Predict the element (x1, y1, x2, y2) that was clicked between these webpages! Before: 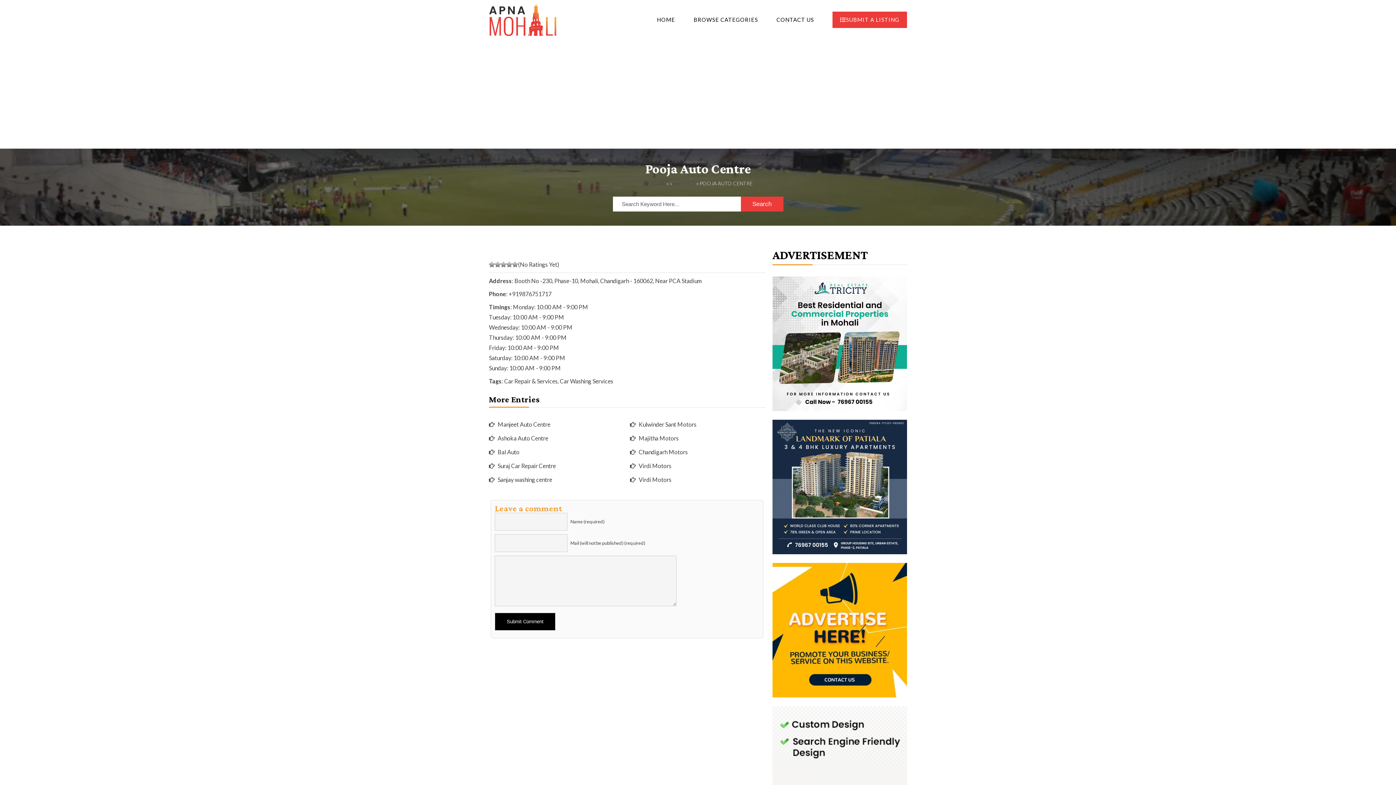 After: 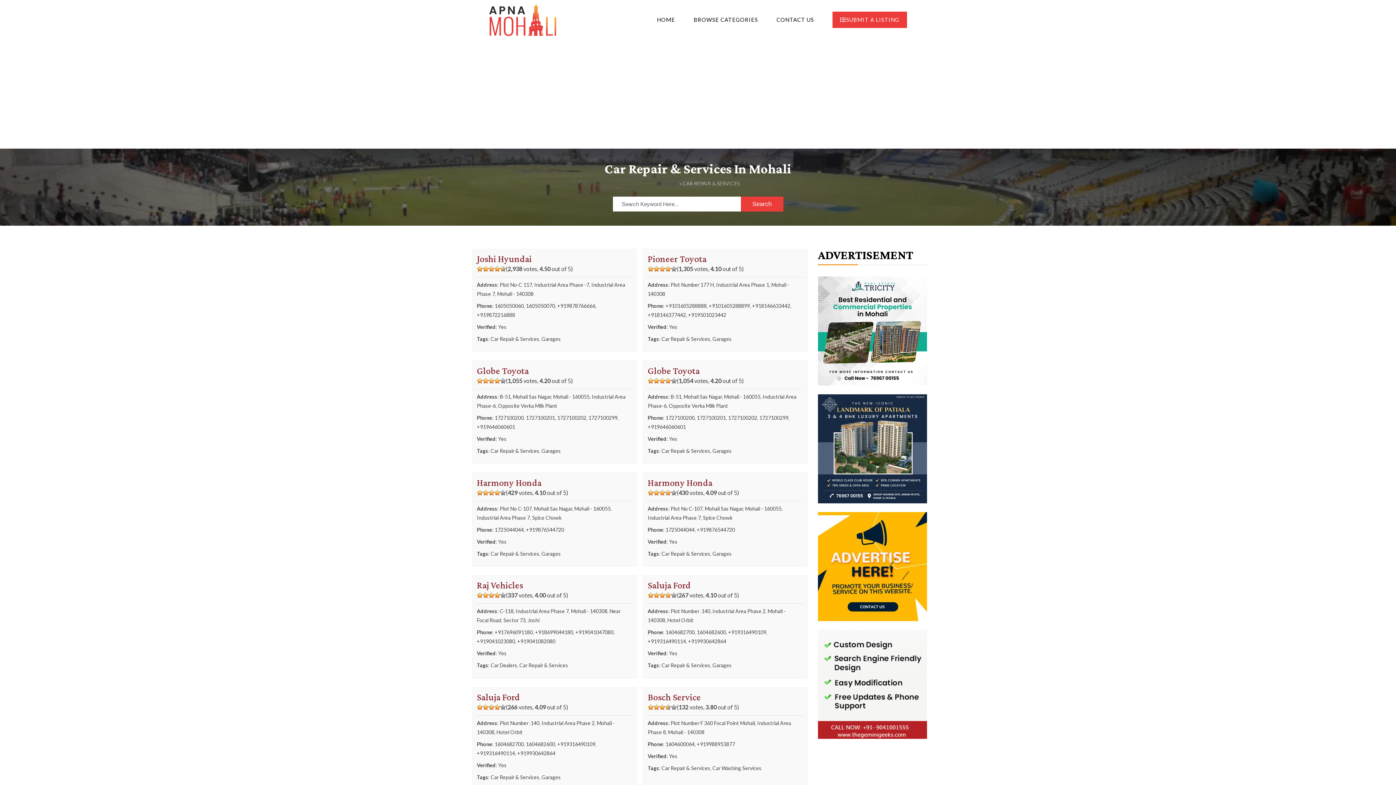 Action: label: Car Repair & Services bbox: (504, 377, 557, 384)